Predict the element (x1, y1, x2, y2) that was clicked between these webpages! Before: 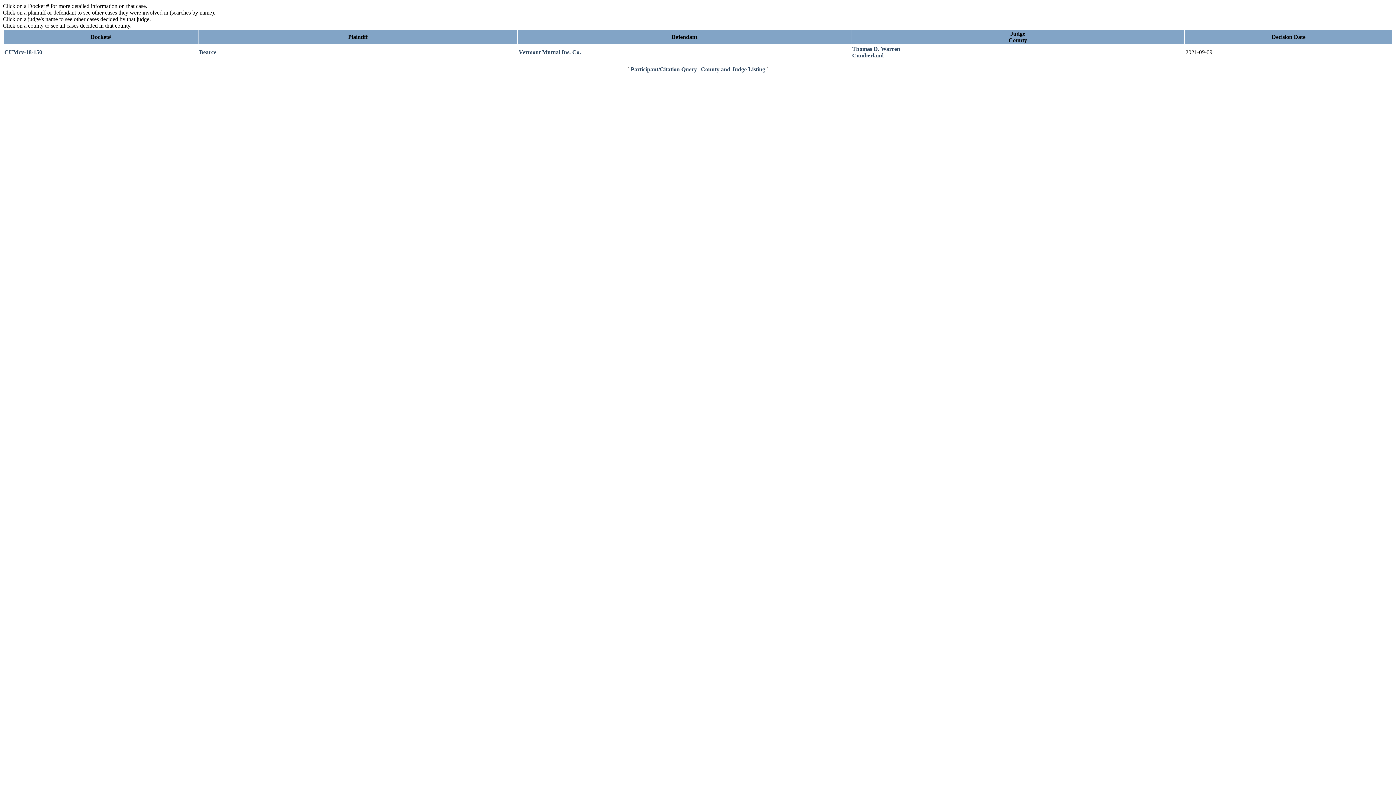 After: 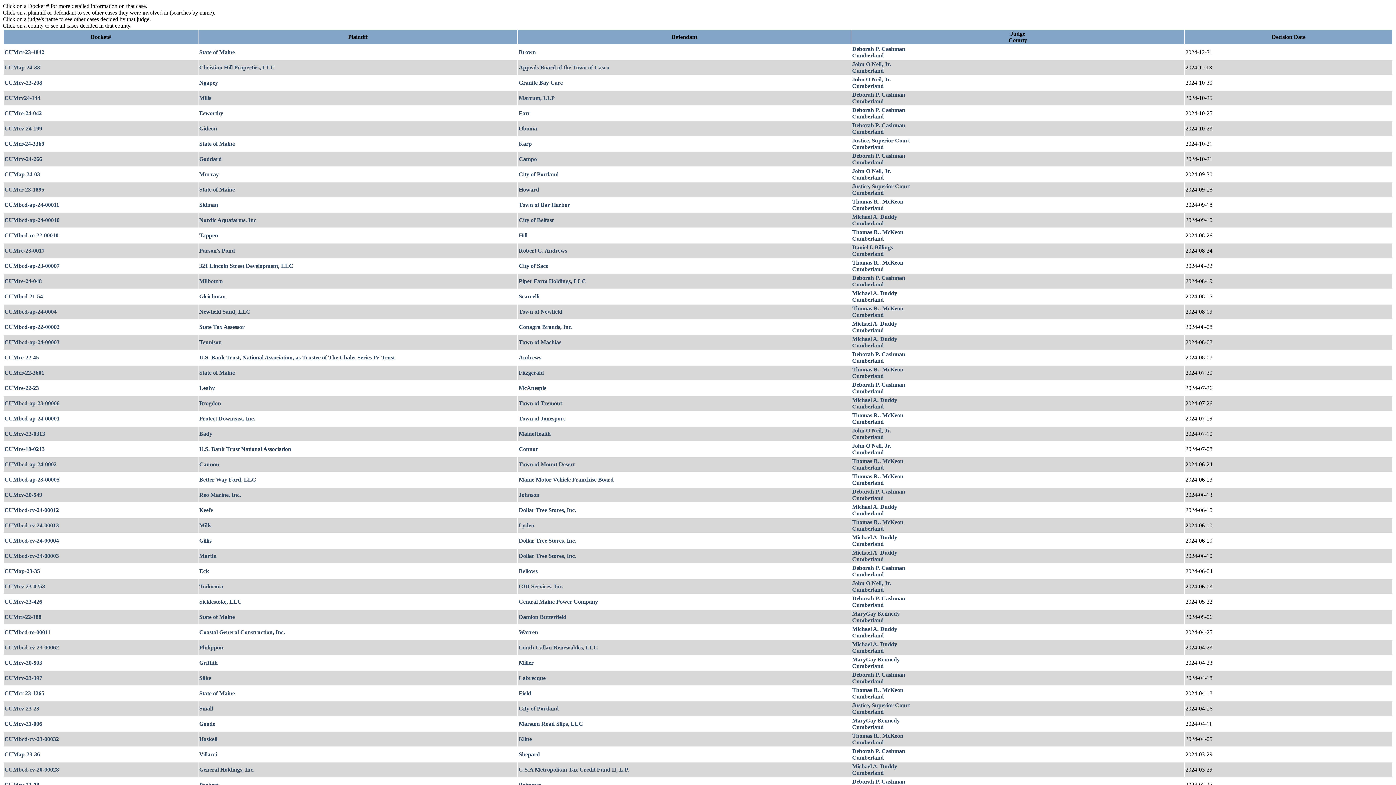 Action: label: Cumberland bbox: (852, 52, 884, 58)